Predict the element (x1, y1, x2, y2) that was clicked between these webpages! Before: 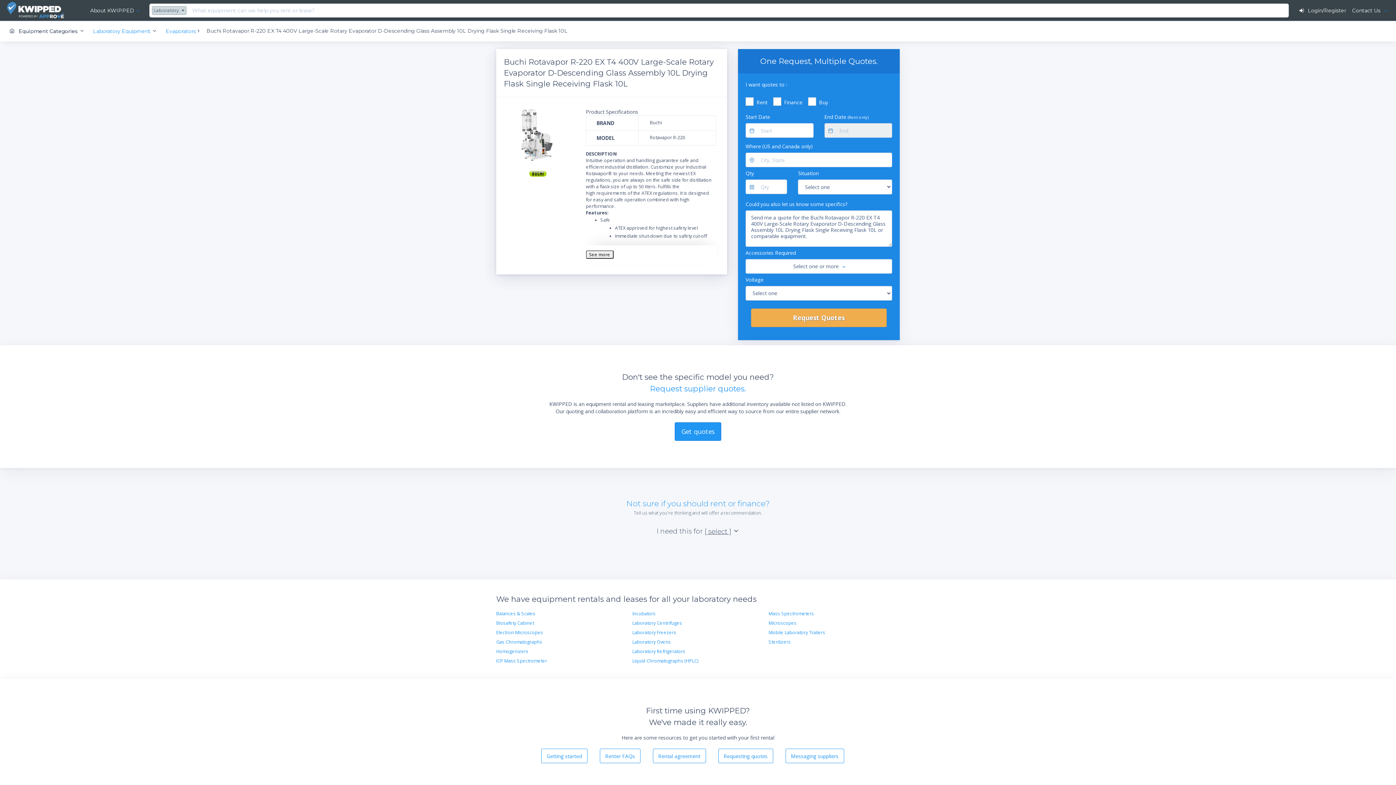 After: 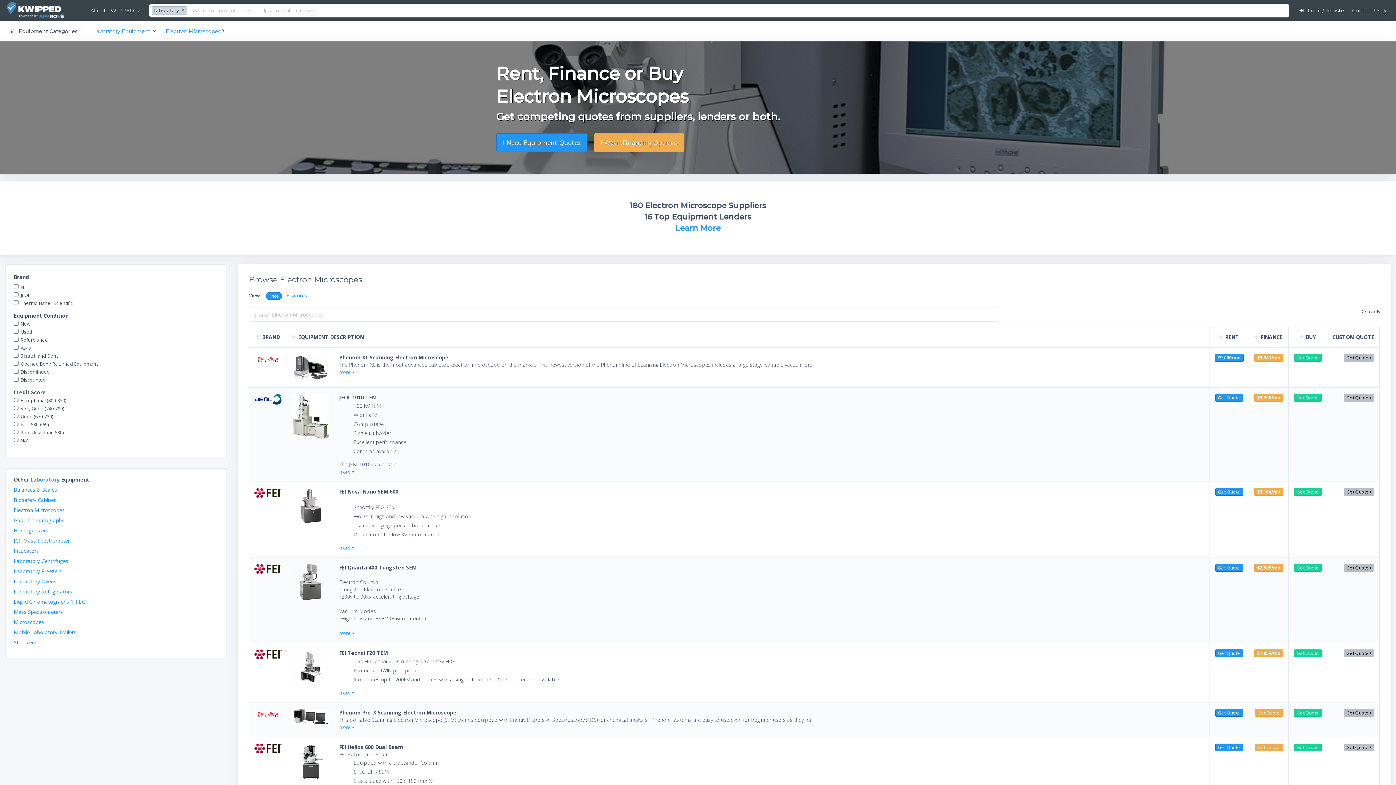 Action: bbox: (496, 629, 543, 636) label: Electron Microscopes